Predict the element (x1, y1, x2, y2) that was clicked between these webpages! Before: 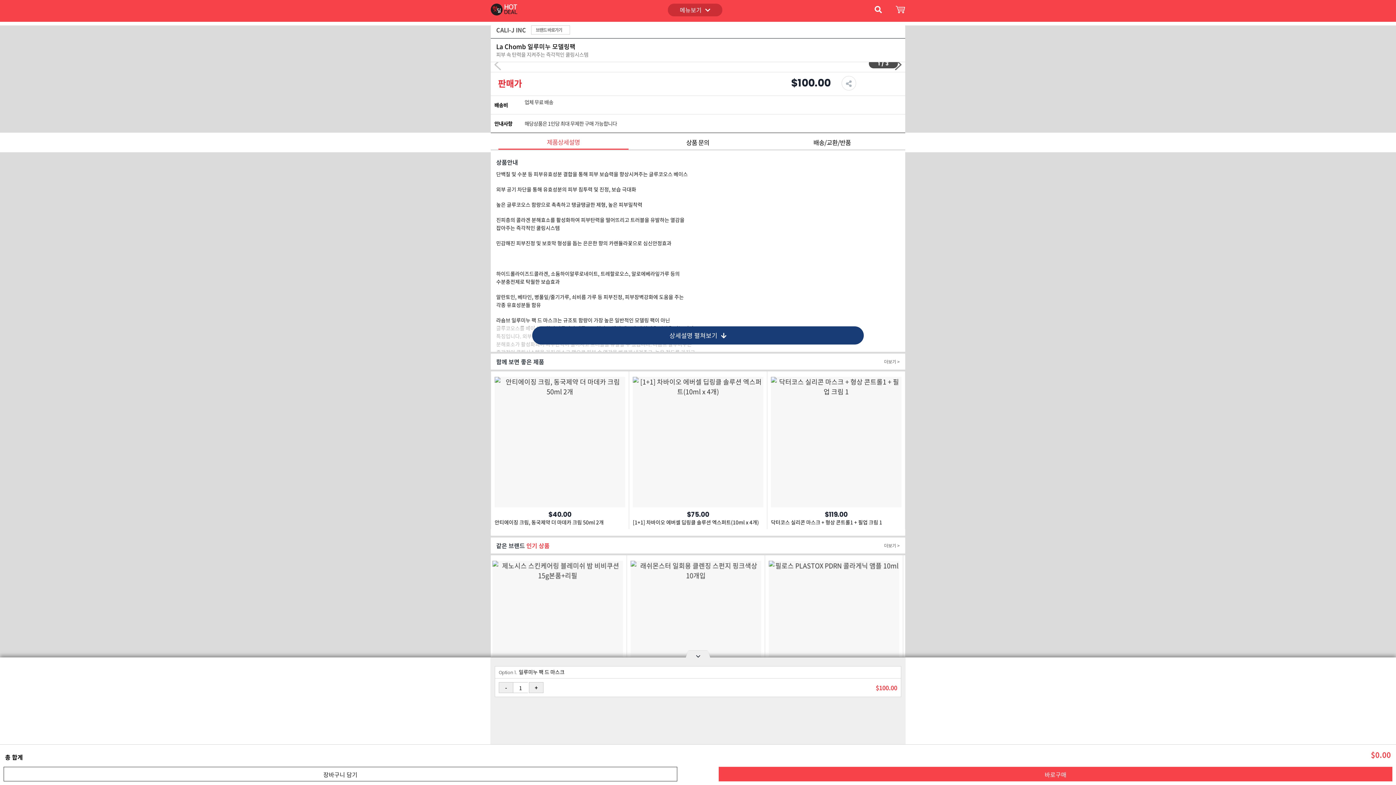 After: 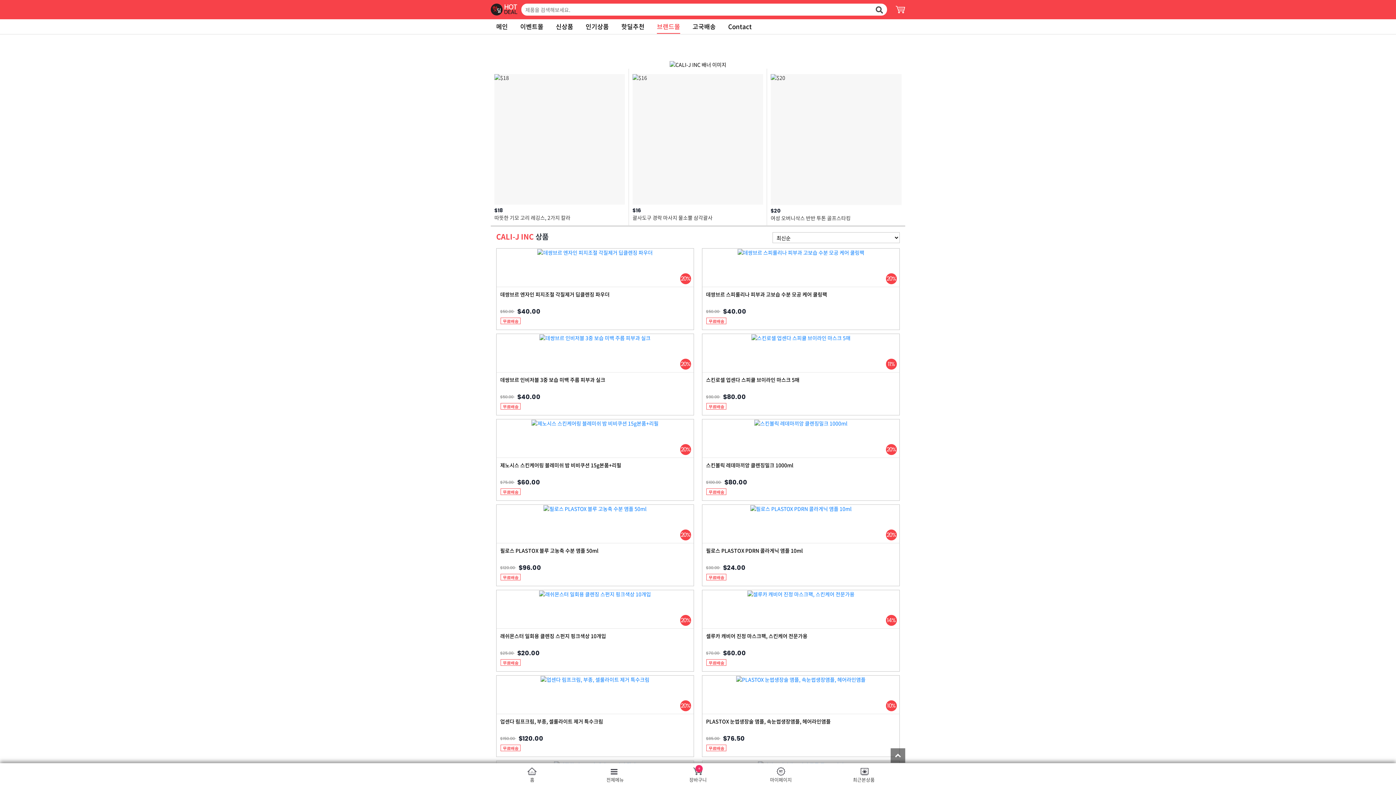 Action: bbox: (531, 25, 570, 34) label: 브랜드 바로가기